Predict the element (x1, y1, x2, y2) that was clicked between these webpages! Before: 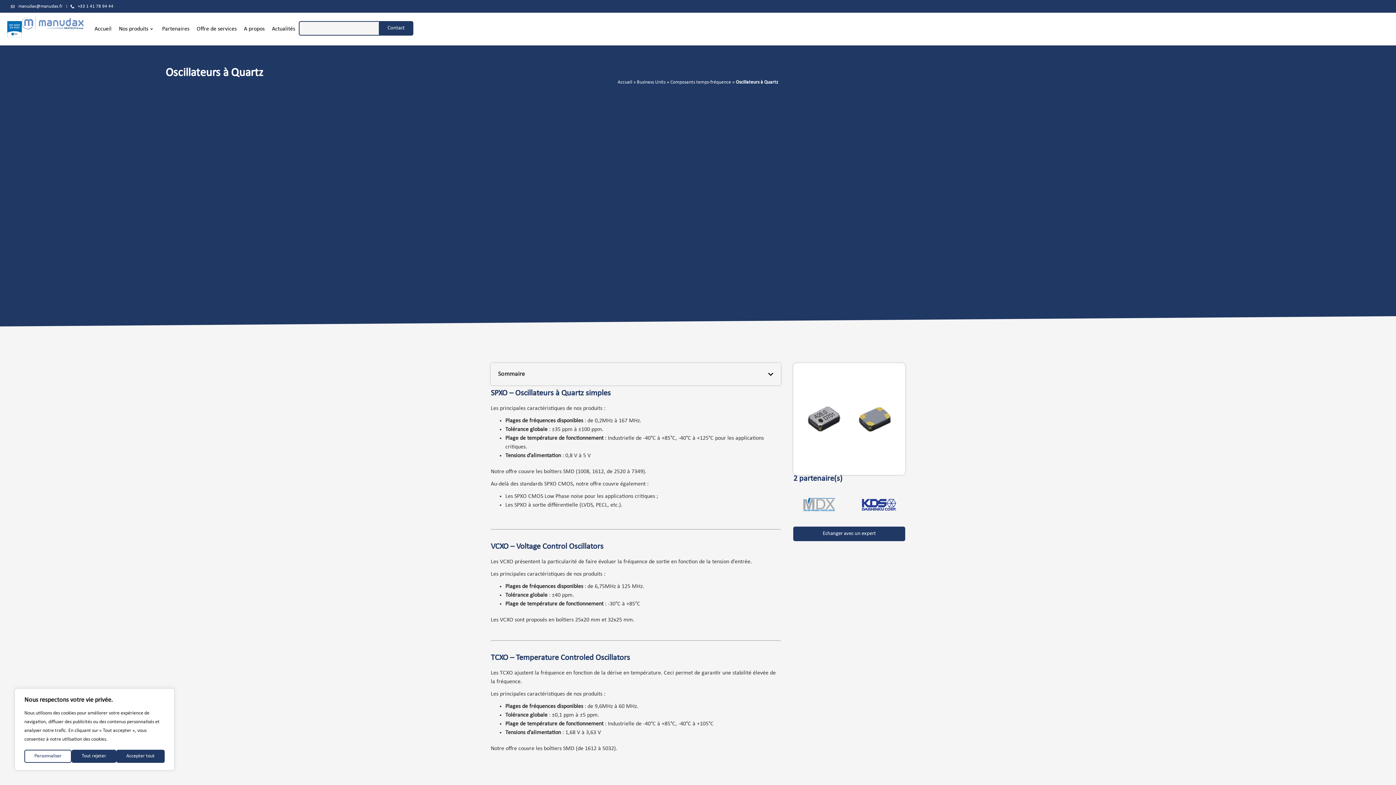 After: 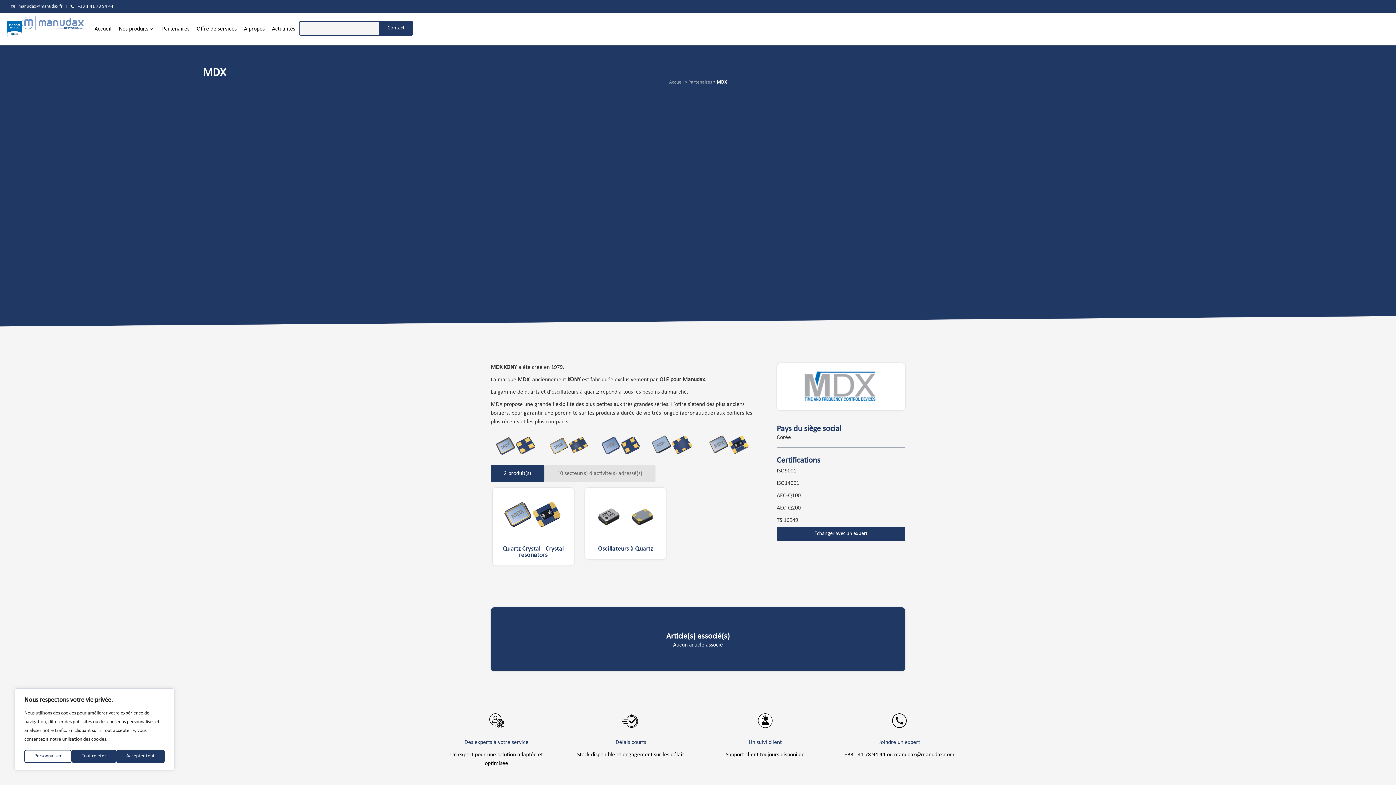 Action: bbox: (802, 495, 836, 514)